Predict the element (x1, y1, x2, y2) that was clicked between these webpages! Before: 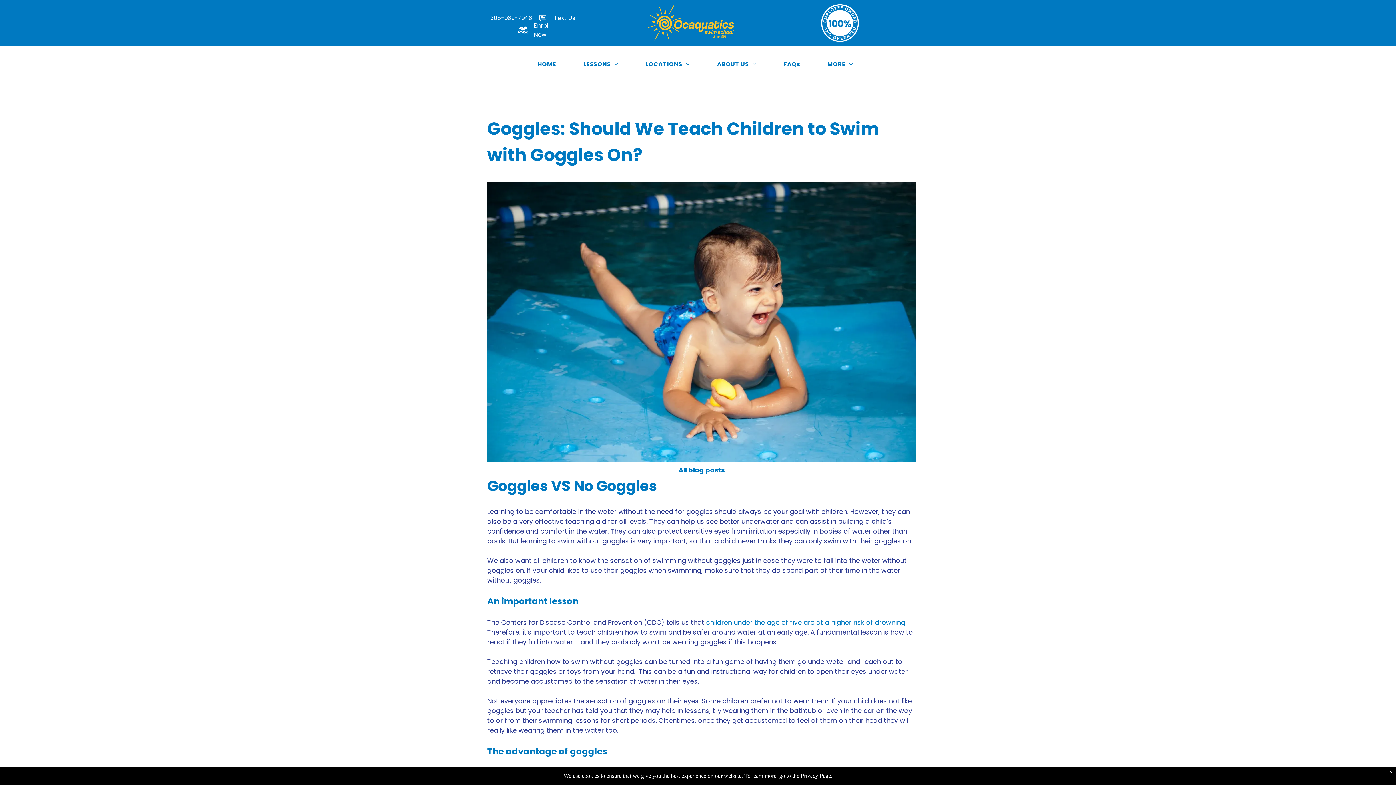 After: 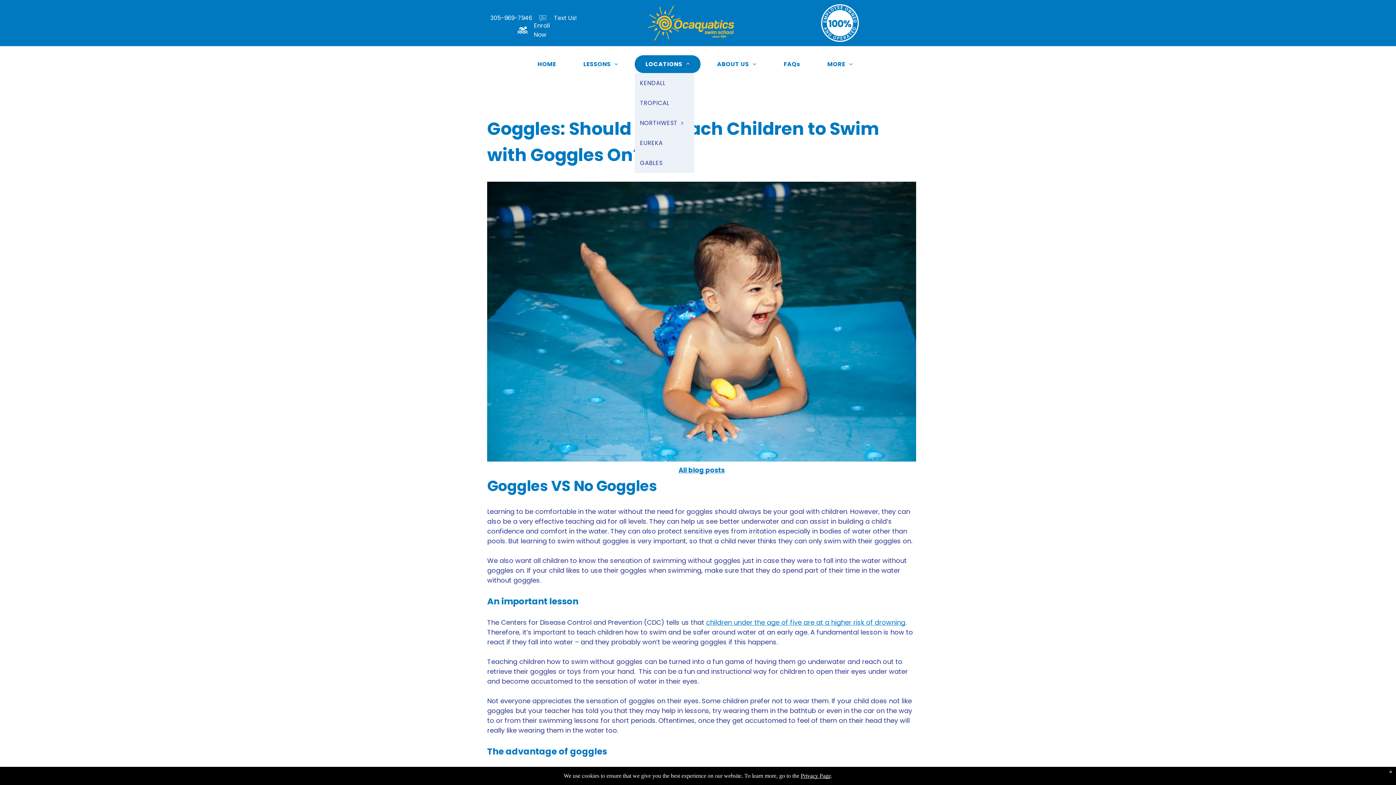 Action: label: LOCATIONS bbox: (634, 55, 700, 73)